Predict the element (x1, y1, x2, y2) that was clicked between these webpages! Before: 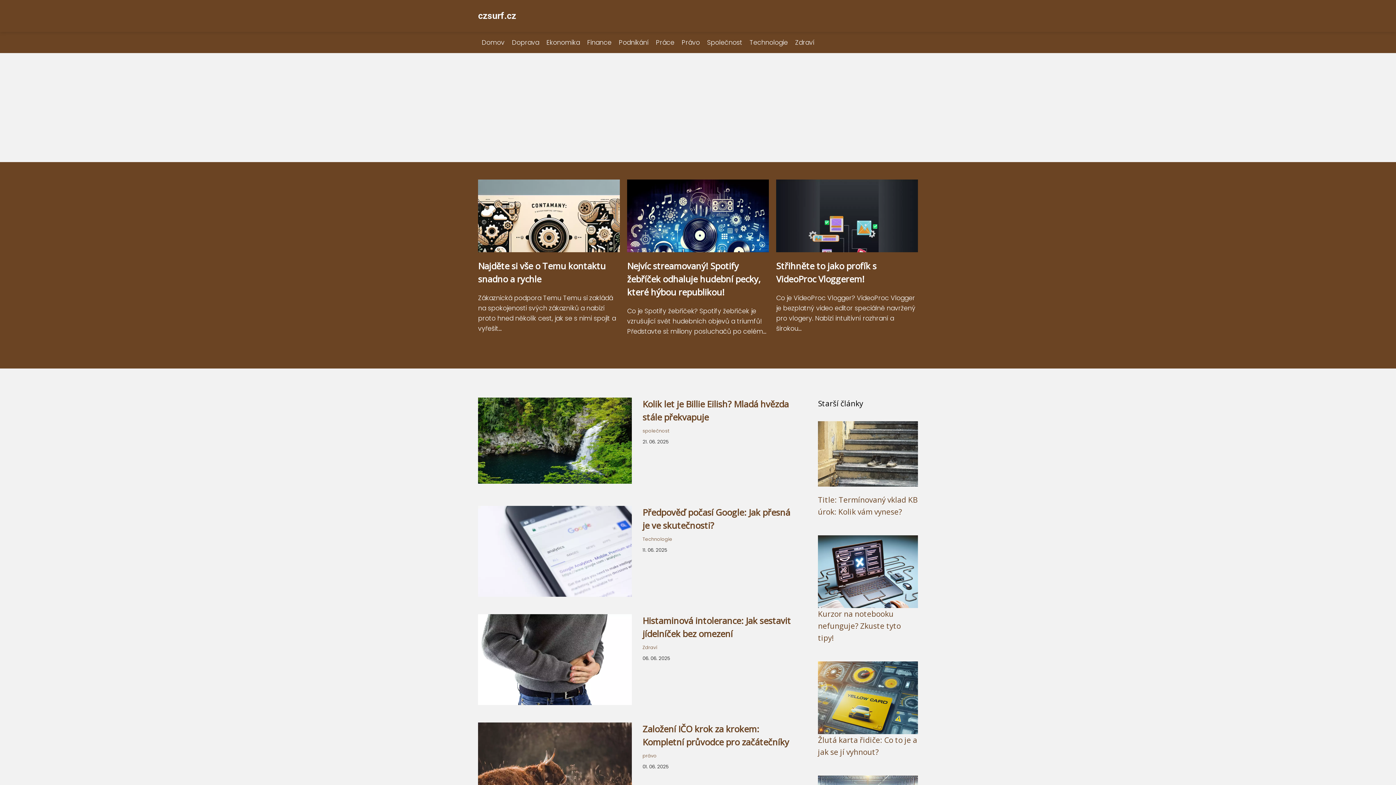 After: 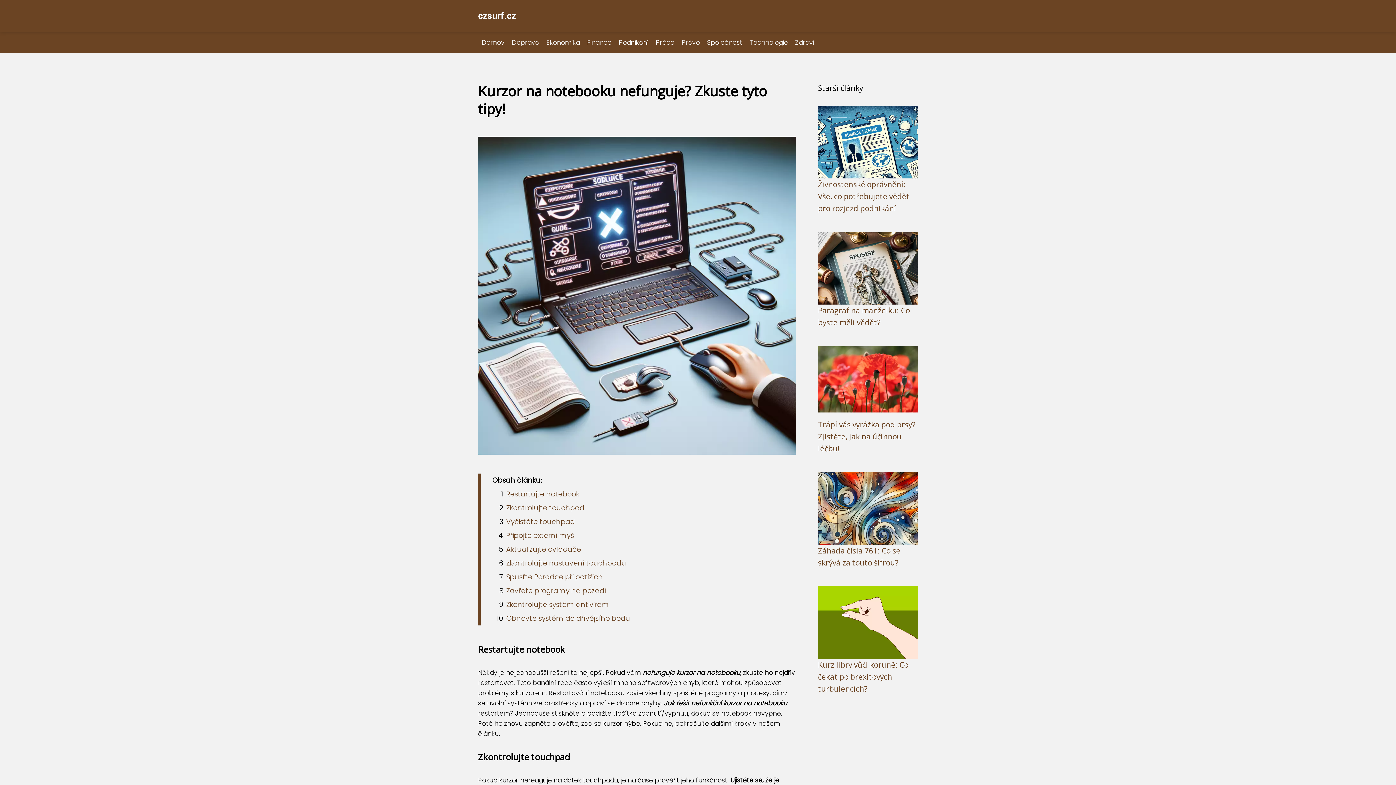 Action: bbox: (818, 580, 918, 589)